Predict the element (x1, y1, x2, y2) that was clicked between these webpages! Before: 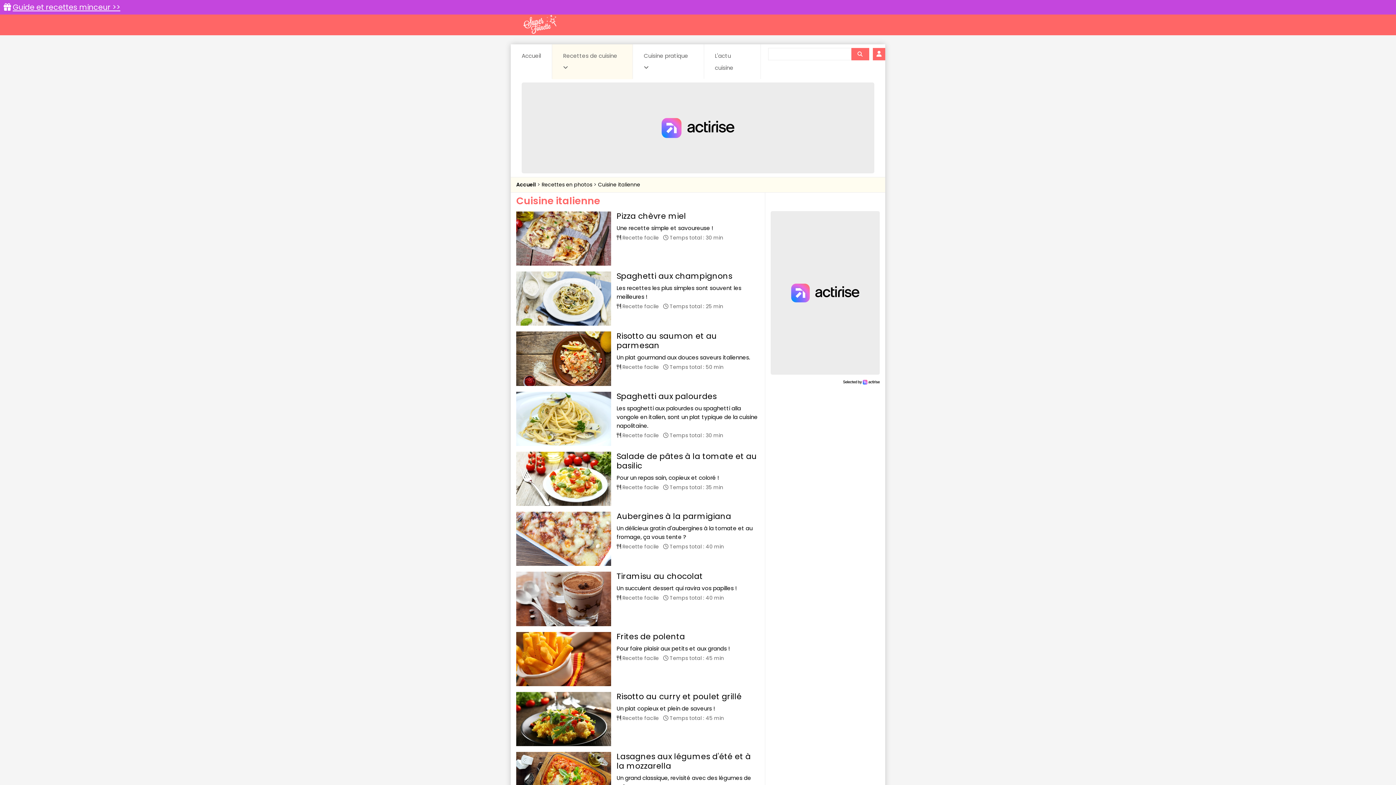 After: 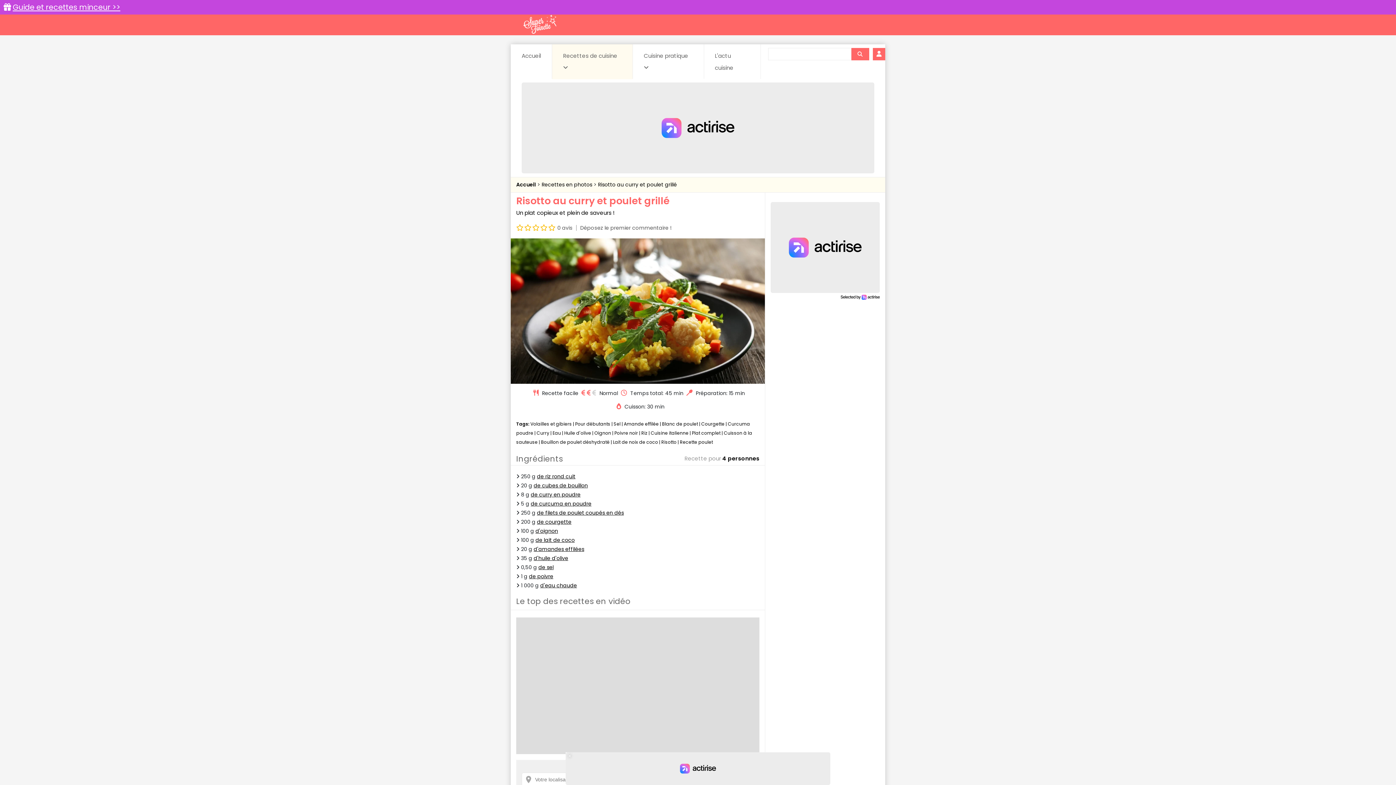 Action: bbox: (516, 716, 611, 722)